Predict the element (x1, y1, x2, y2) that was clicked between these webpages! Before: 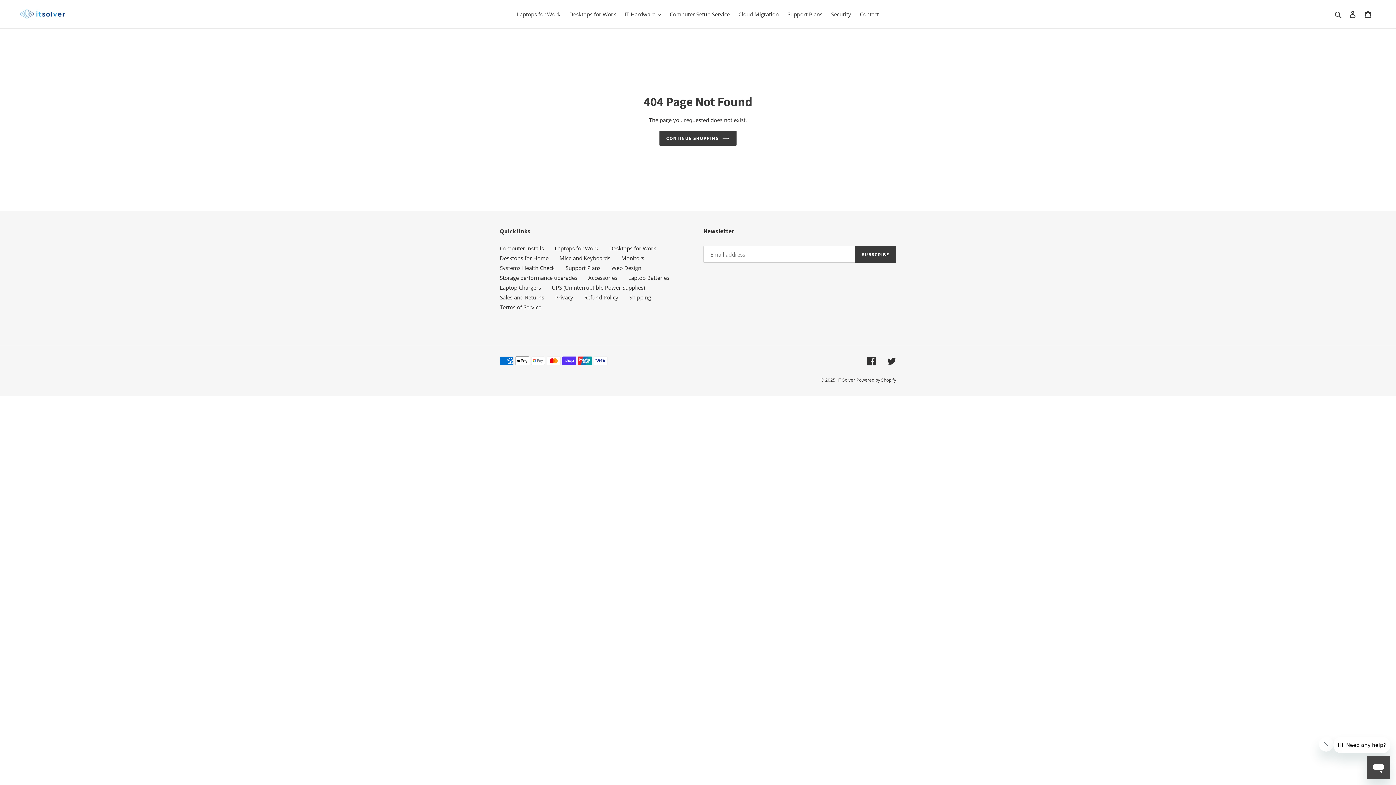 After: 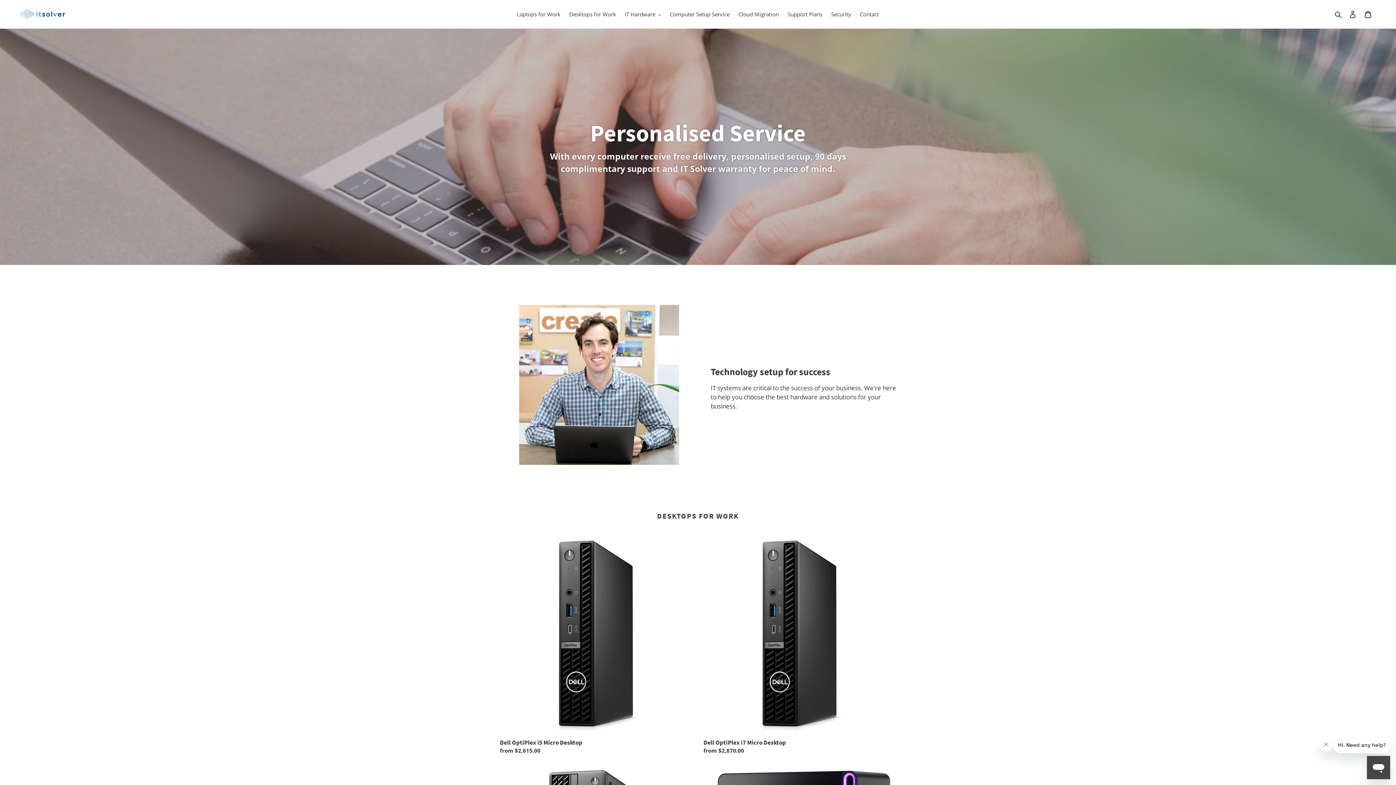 Action: bbox: (20, 9, 358, 18)